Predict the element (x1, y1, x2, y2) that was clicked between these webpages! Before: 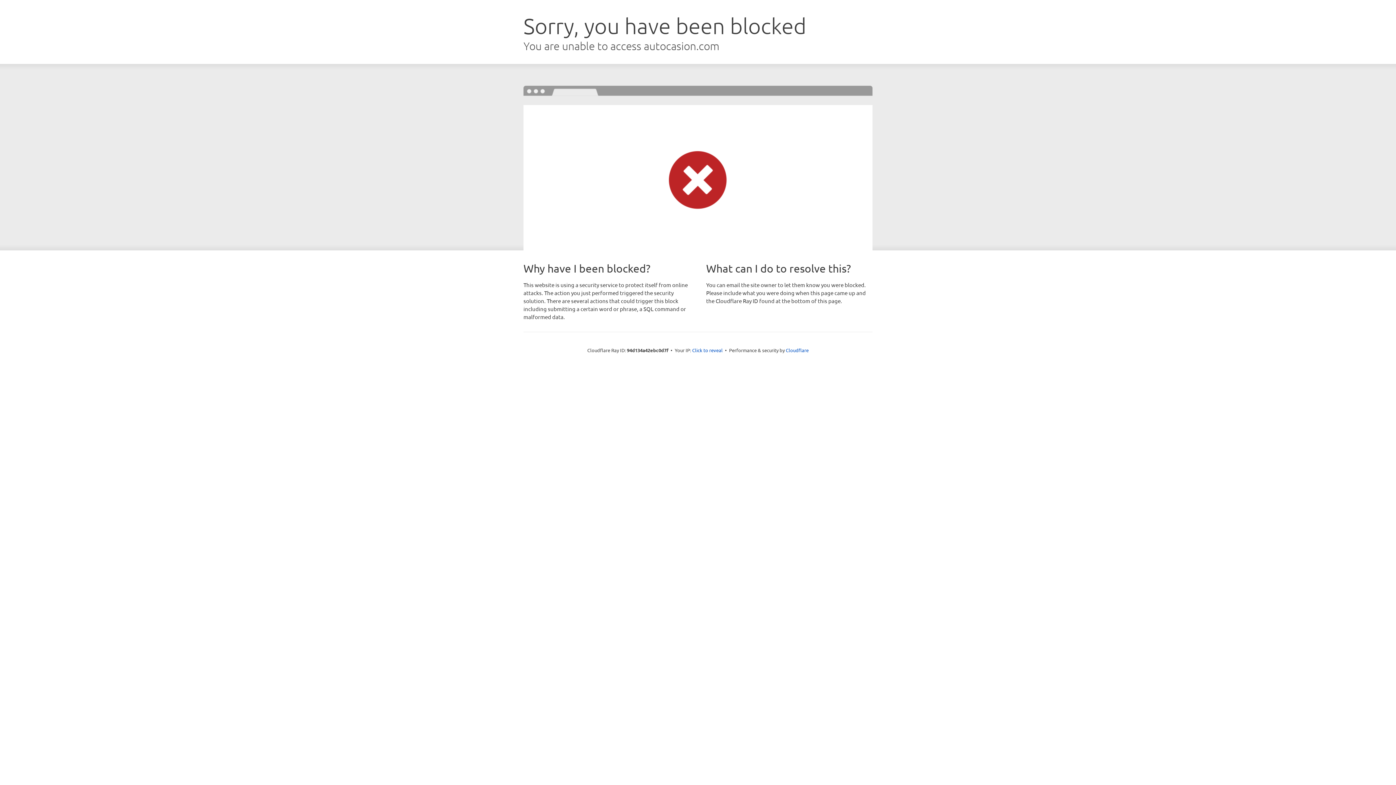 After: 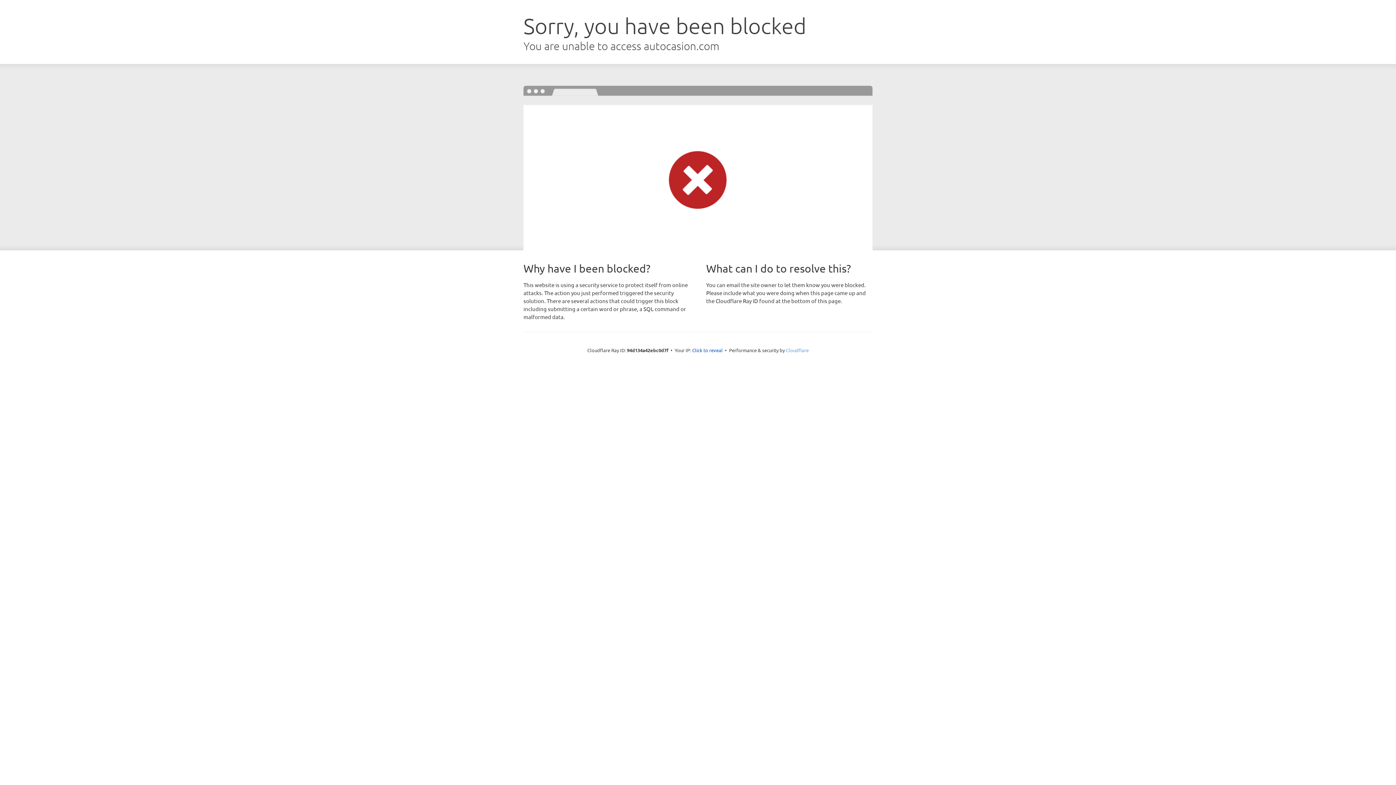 Action: label: Cloudflare bbox: (786, 347, 808, 353)